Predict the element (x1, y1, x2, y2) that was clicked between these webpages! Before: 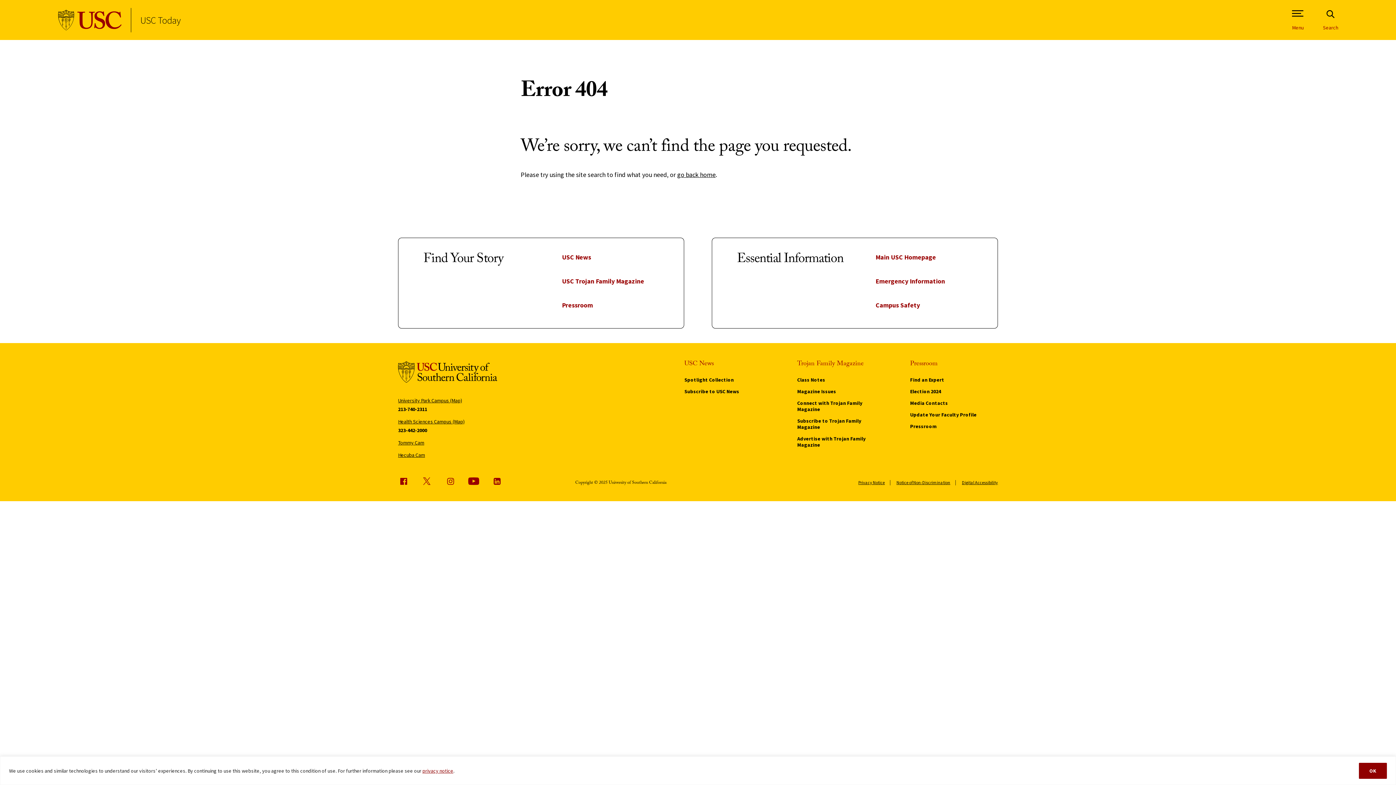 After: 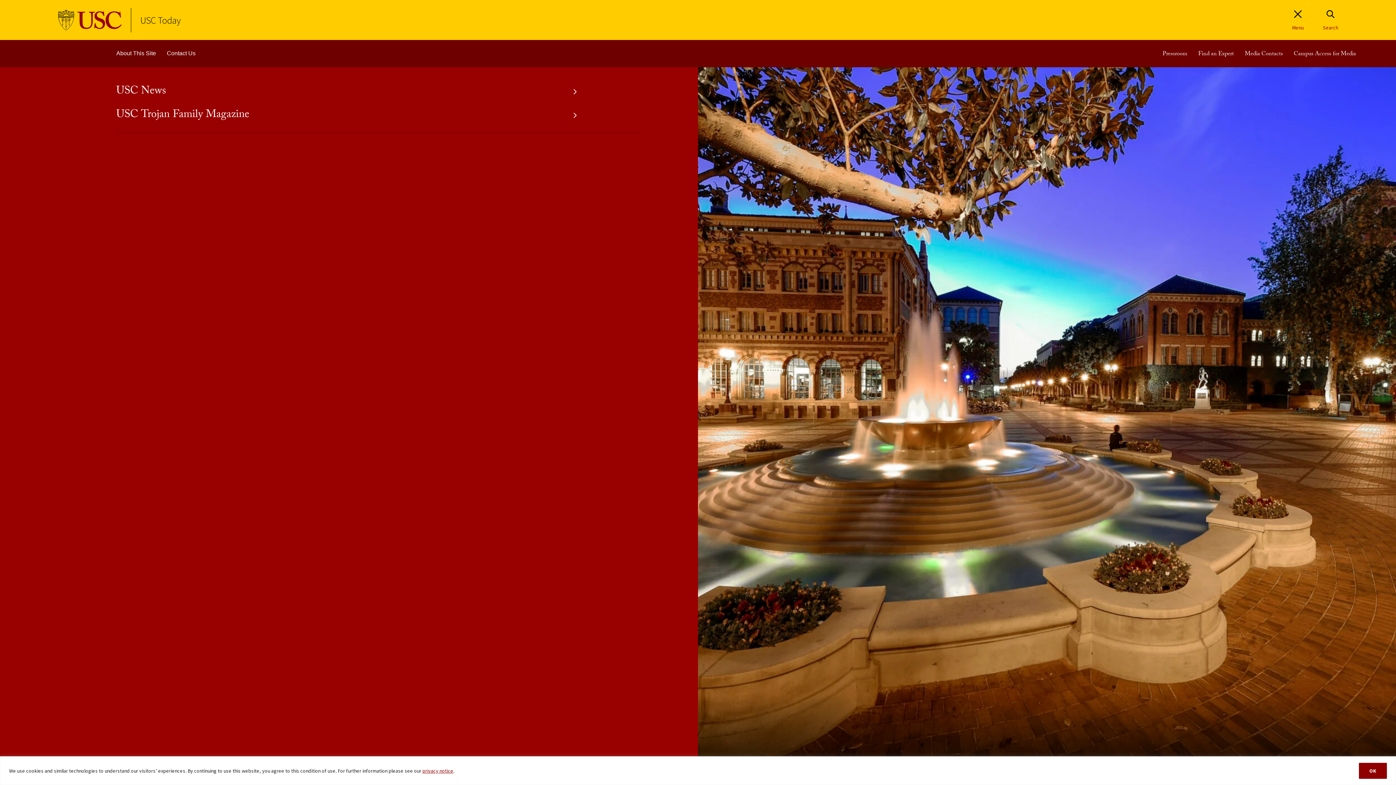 Action: label: Open Site Navigation / Menu bbox: (1290, 9, 1305, 30)